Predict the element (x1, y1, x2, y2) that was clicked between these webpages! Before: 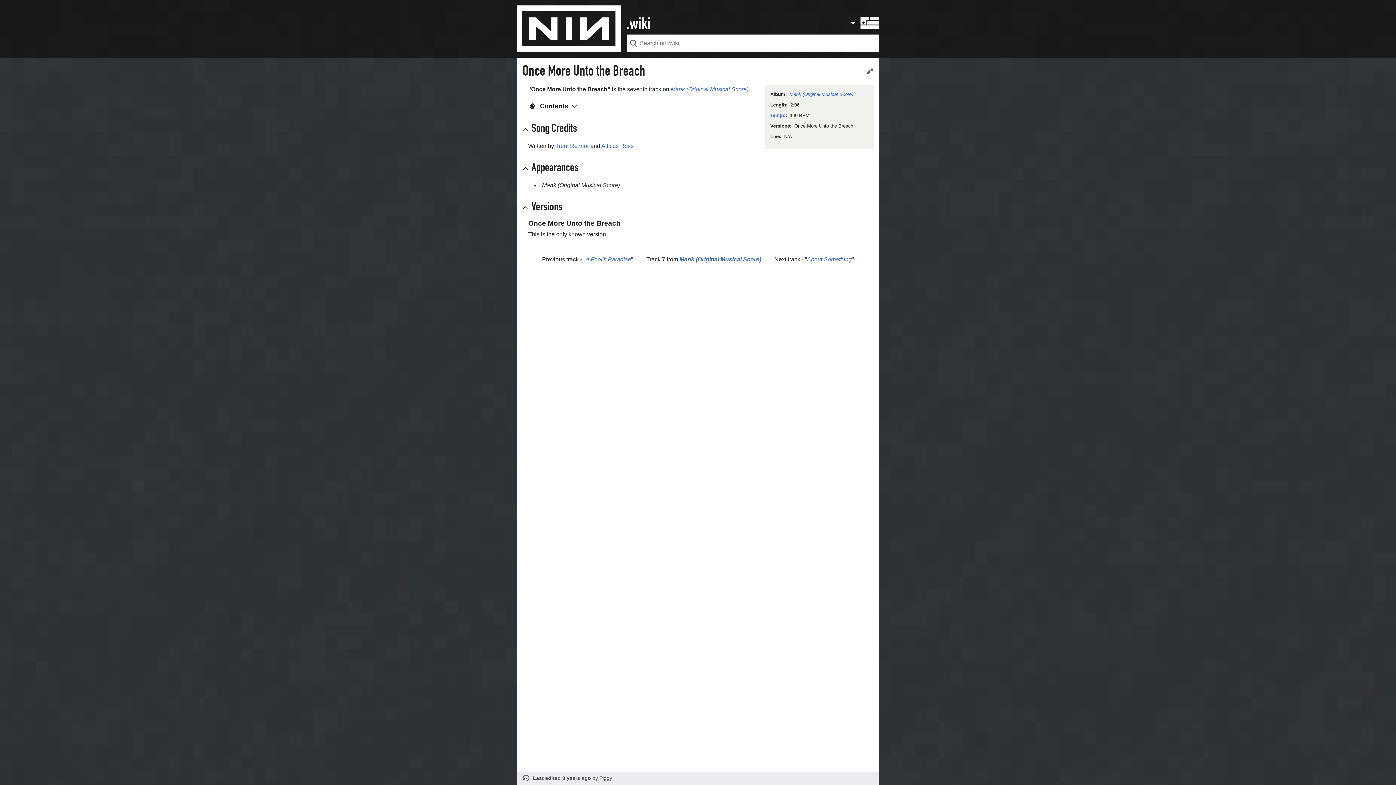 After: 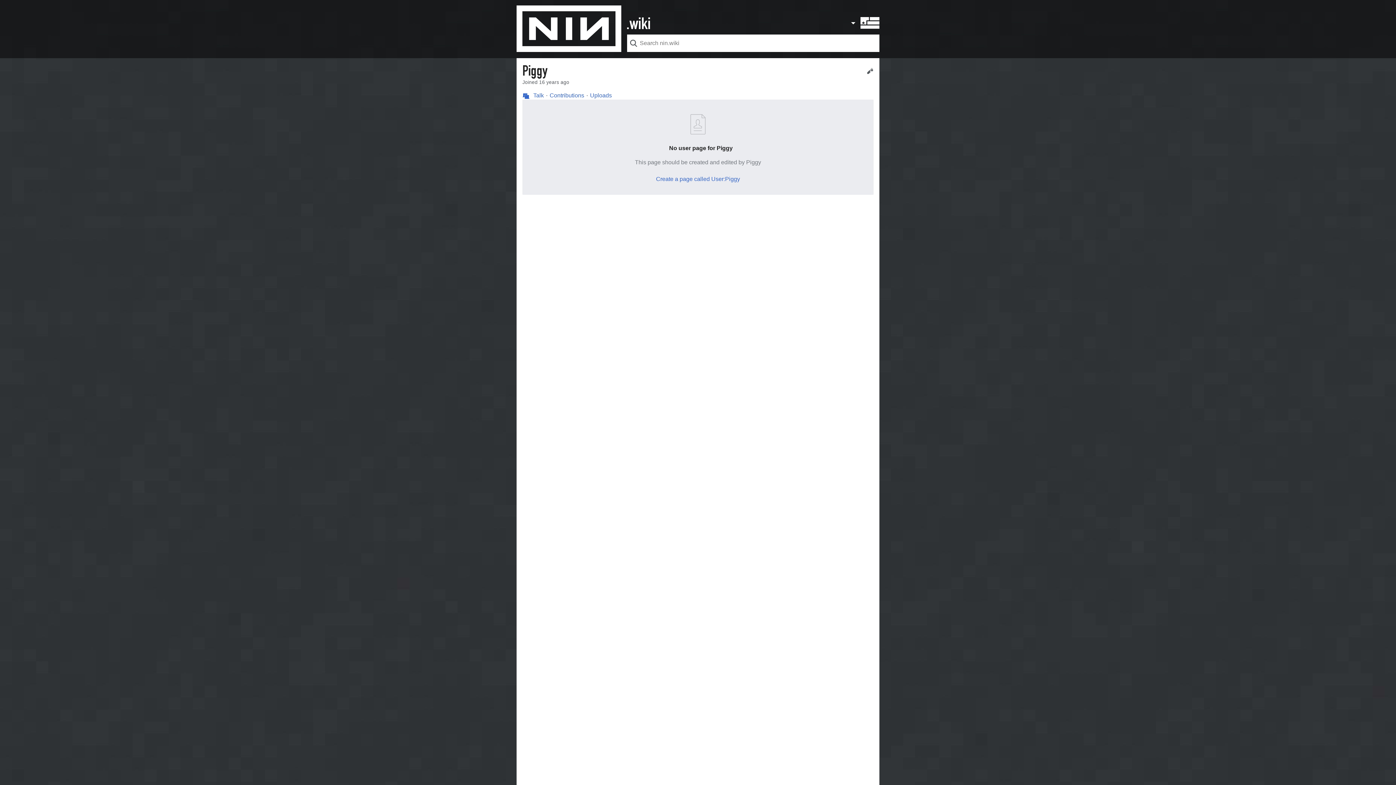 Action: bbox: (599, 775, 612, 781) label: Piggy